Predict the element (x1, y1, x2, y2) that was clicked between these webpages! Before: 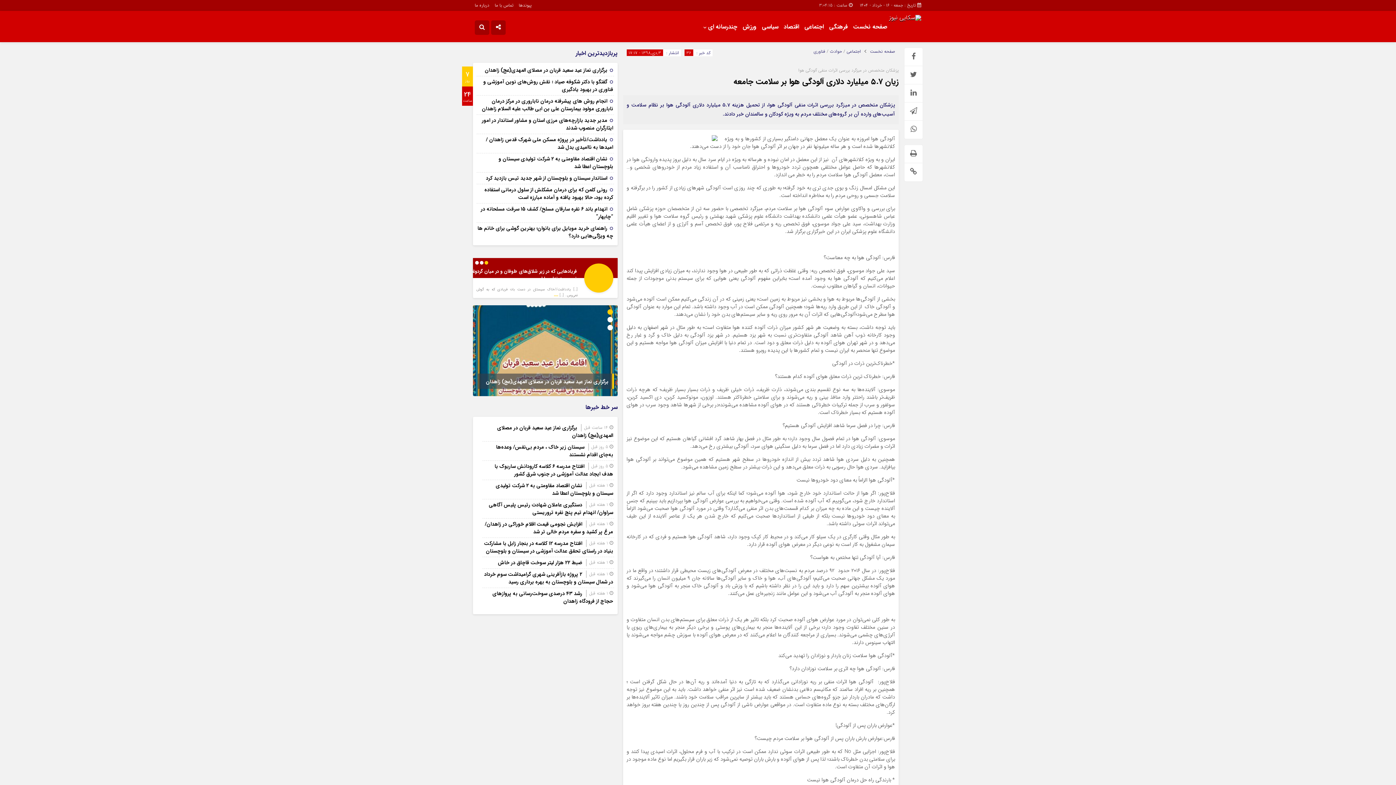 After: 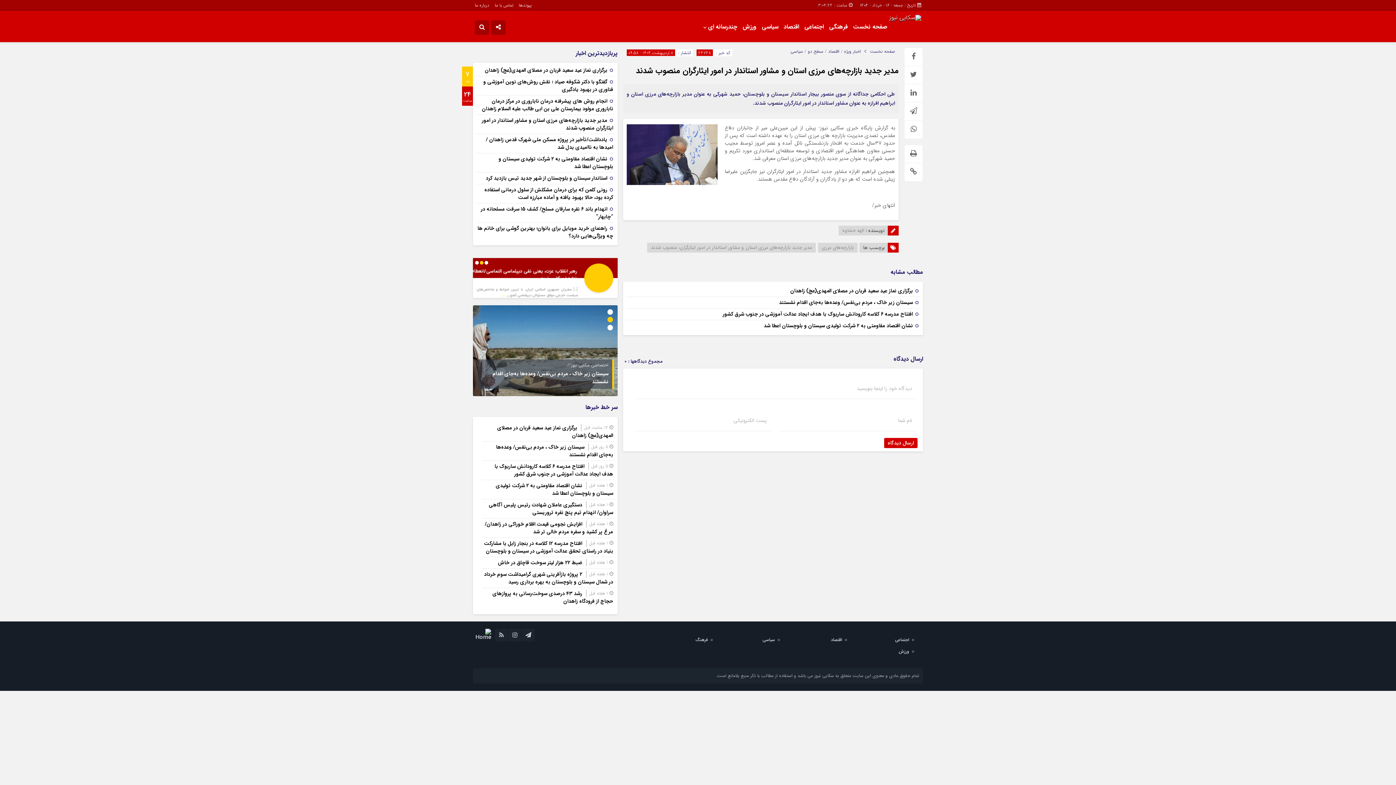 Action: label: مدیر جدید بازارچه‌های مرزی استان و مشاور استاندار در امور ایثارگران منصوب شدند bbox: (482, 116, 613, 132)